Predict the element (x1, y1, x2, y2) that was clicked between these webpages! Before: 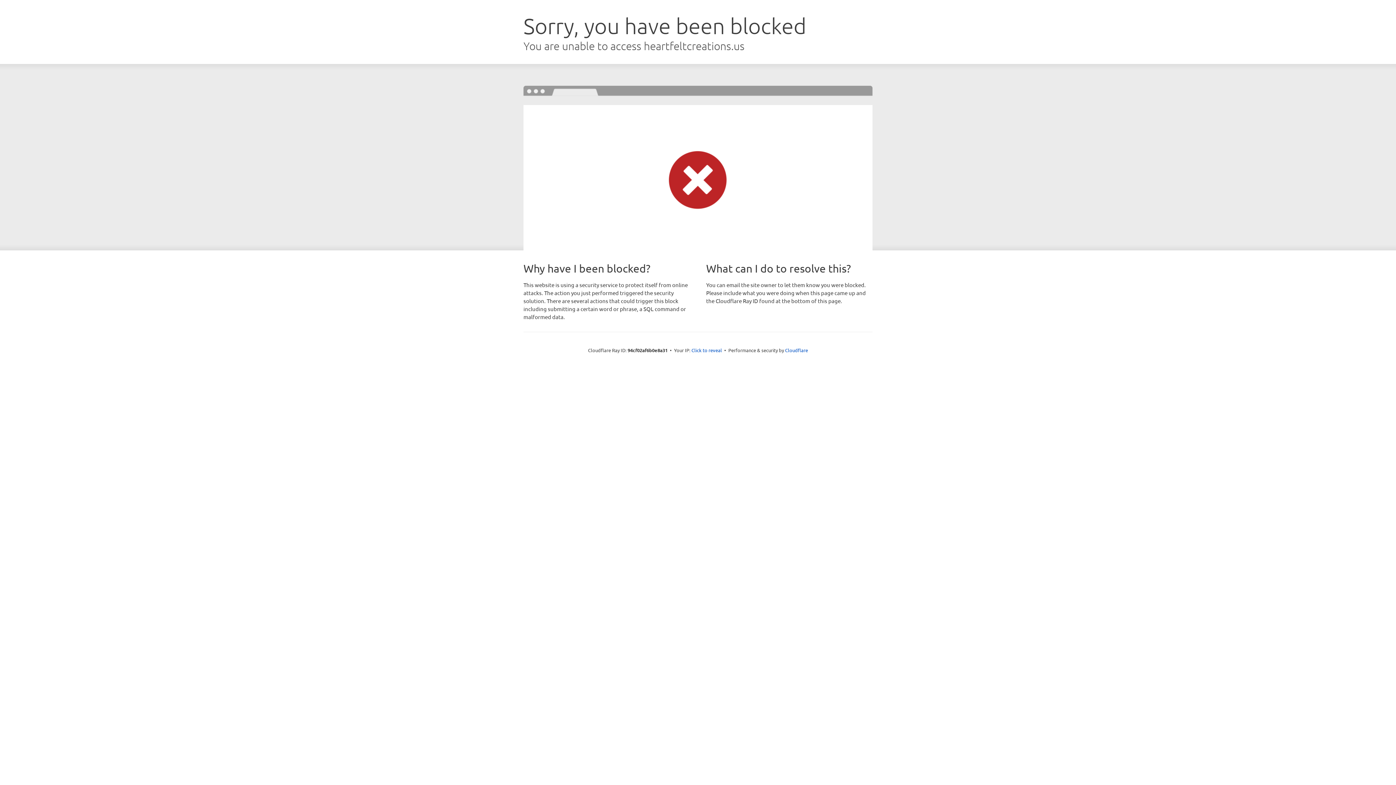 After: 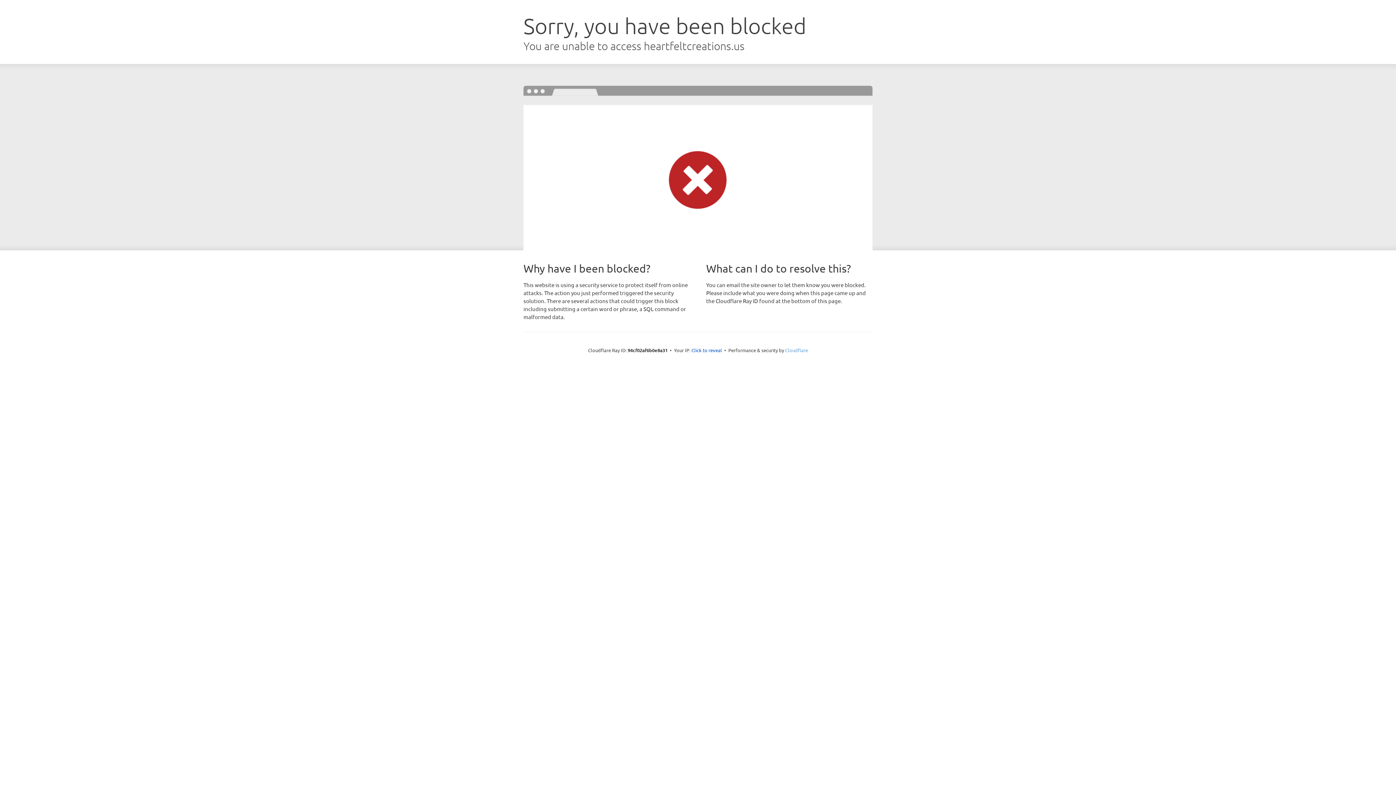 Action: bbox: (785, 347, 808, 353) label: Cloudflare